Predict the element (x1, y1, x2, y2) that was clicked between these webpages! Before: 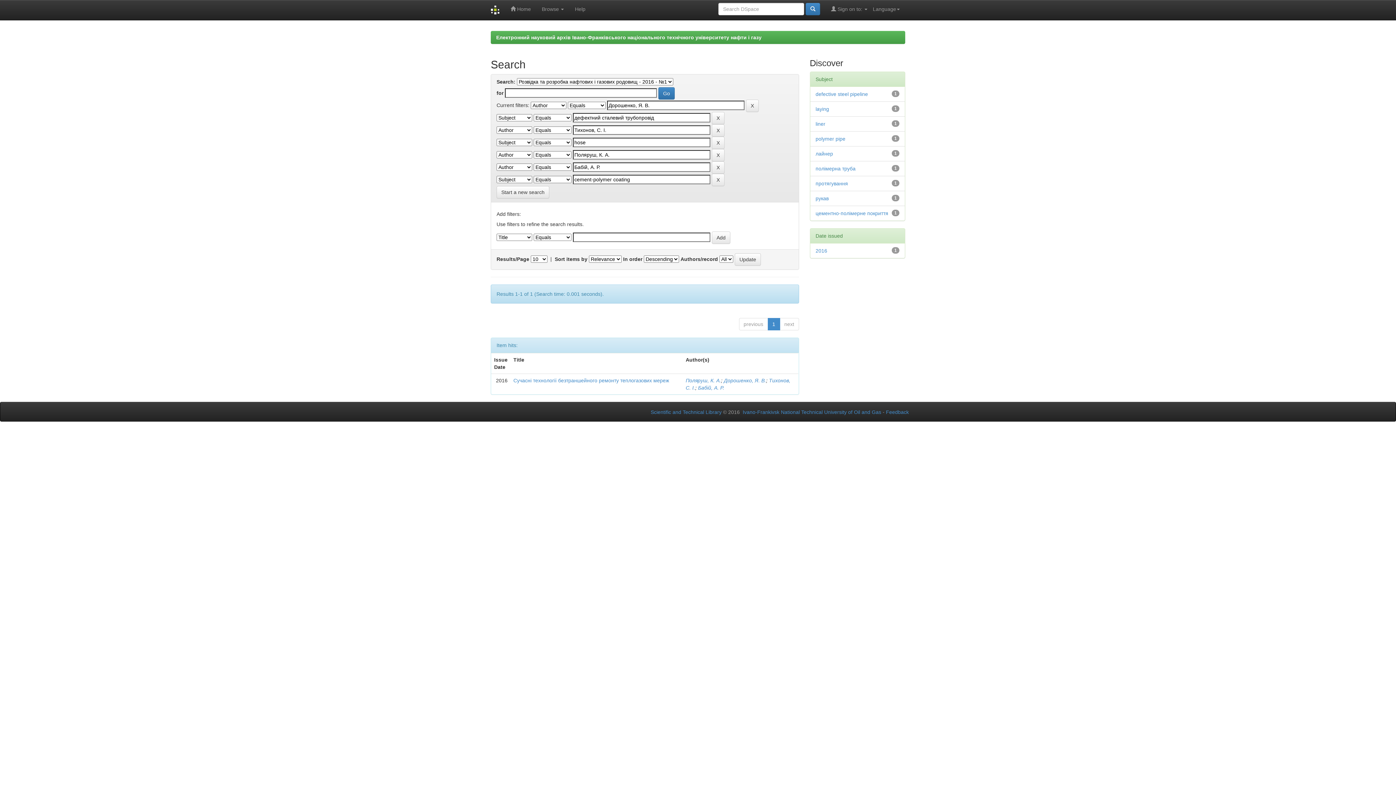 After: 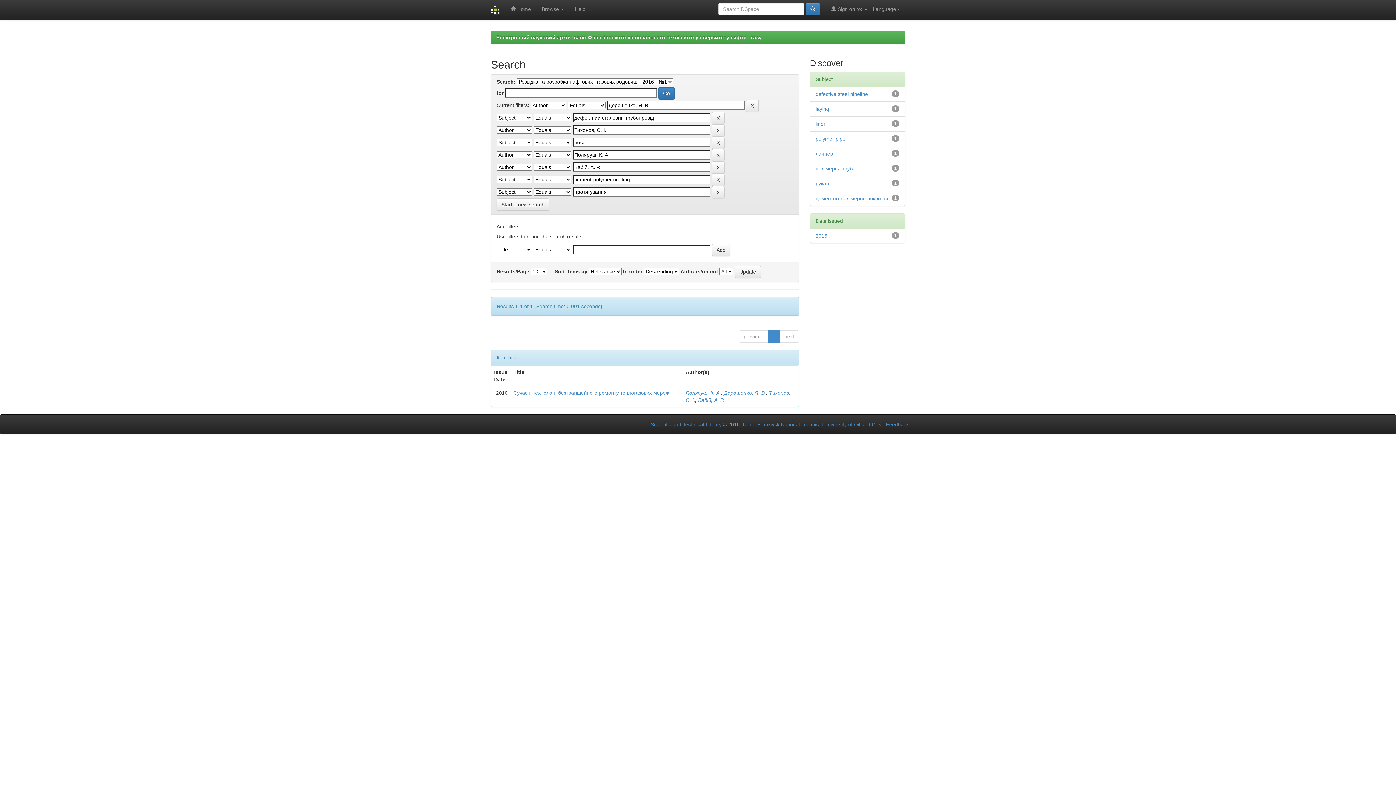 Action: bbox: (815, 180, 848, 186) label: протягування